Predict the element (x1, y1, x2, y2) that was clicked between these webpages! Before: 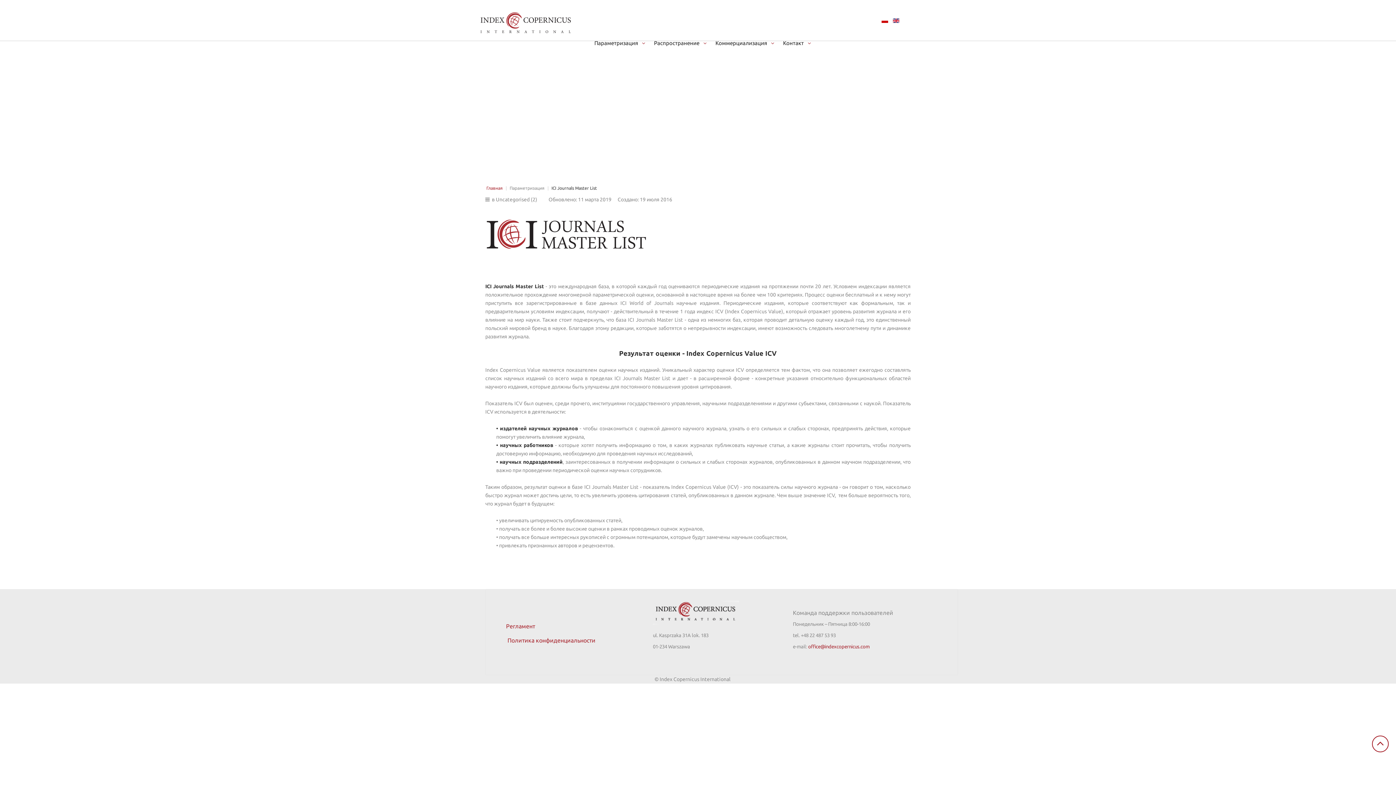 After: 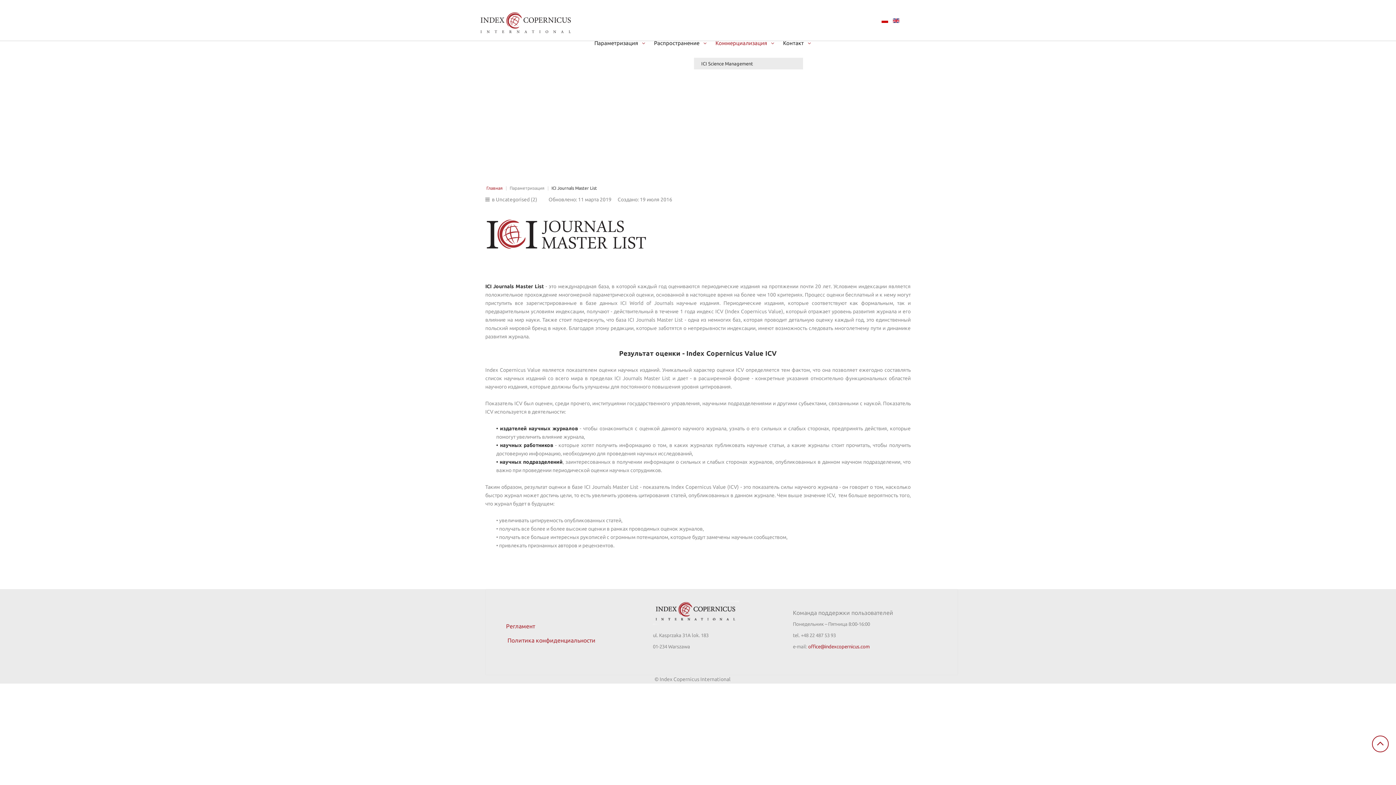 Action: bbox: (715, 38, 774, 48) label: Коммерциализация 